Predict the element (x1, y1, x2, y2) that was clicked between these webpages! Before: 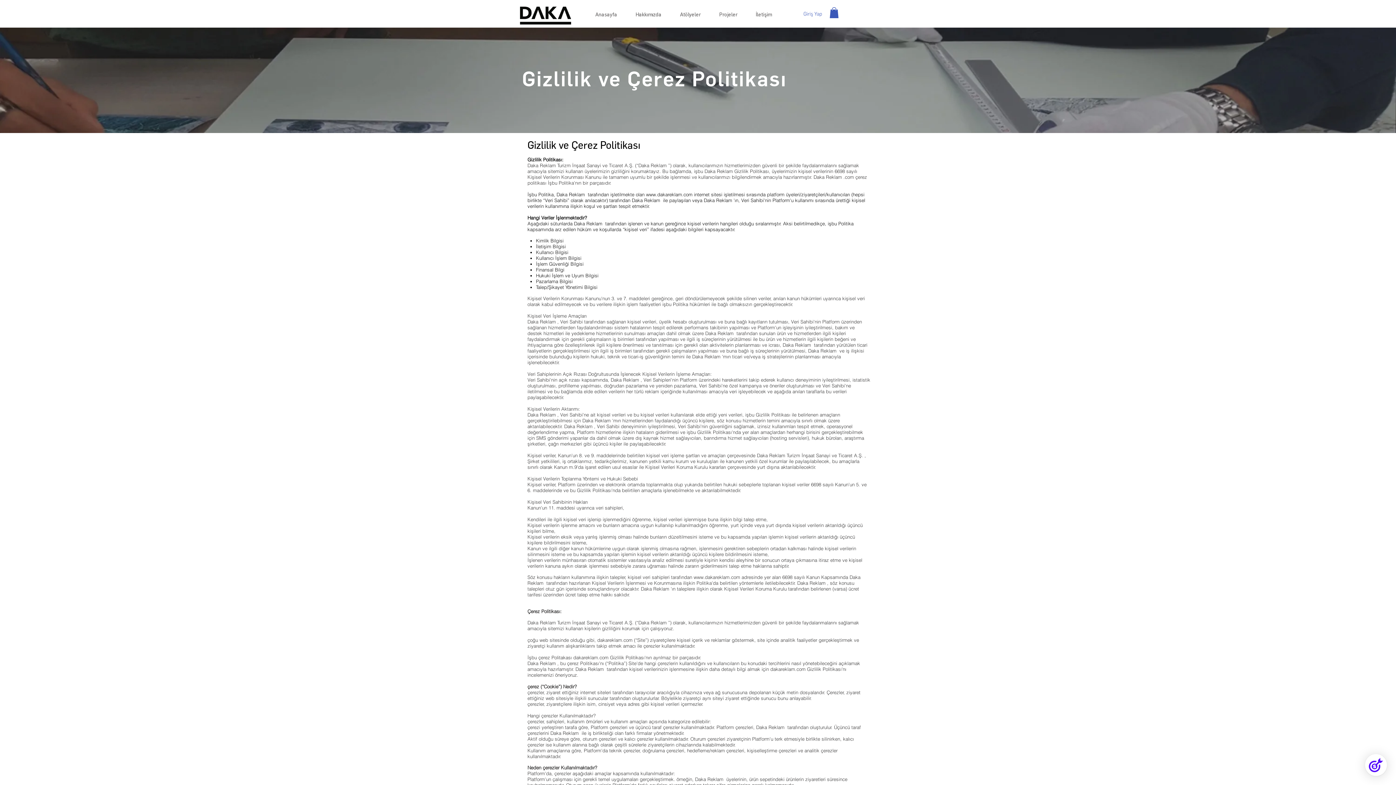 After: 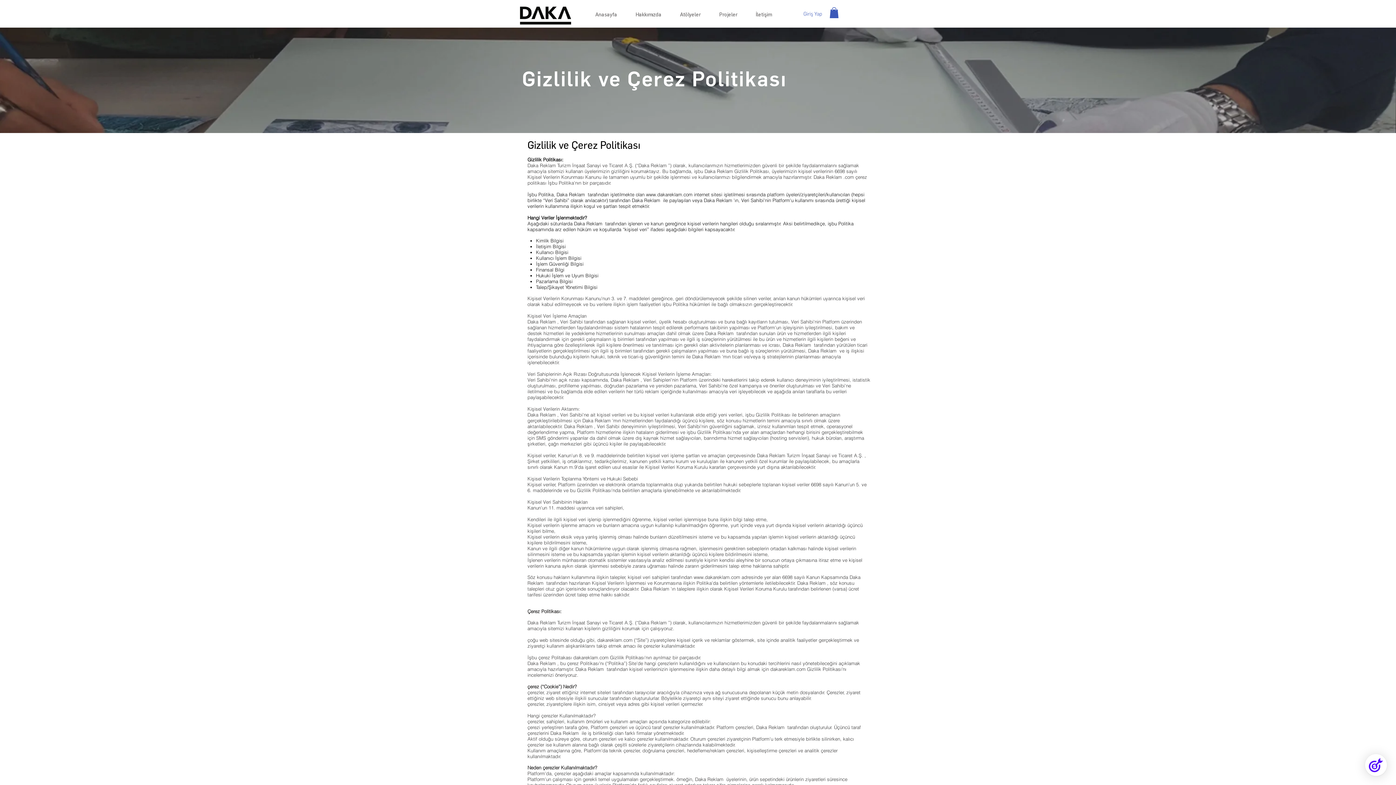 Action: label: www.dakareklam.com bbox: (693, 574, 740, 580)